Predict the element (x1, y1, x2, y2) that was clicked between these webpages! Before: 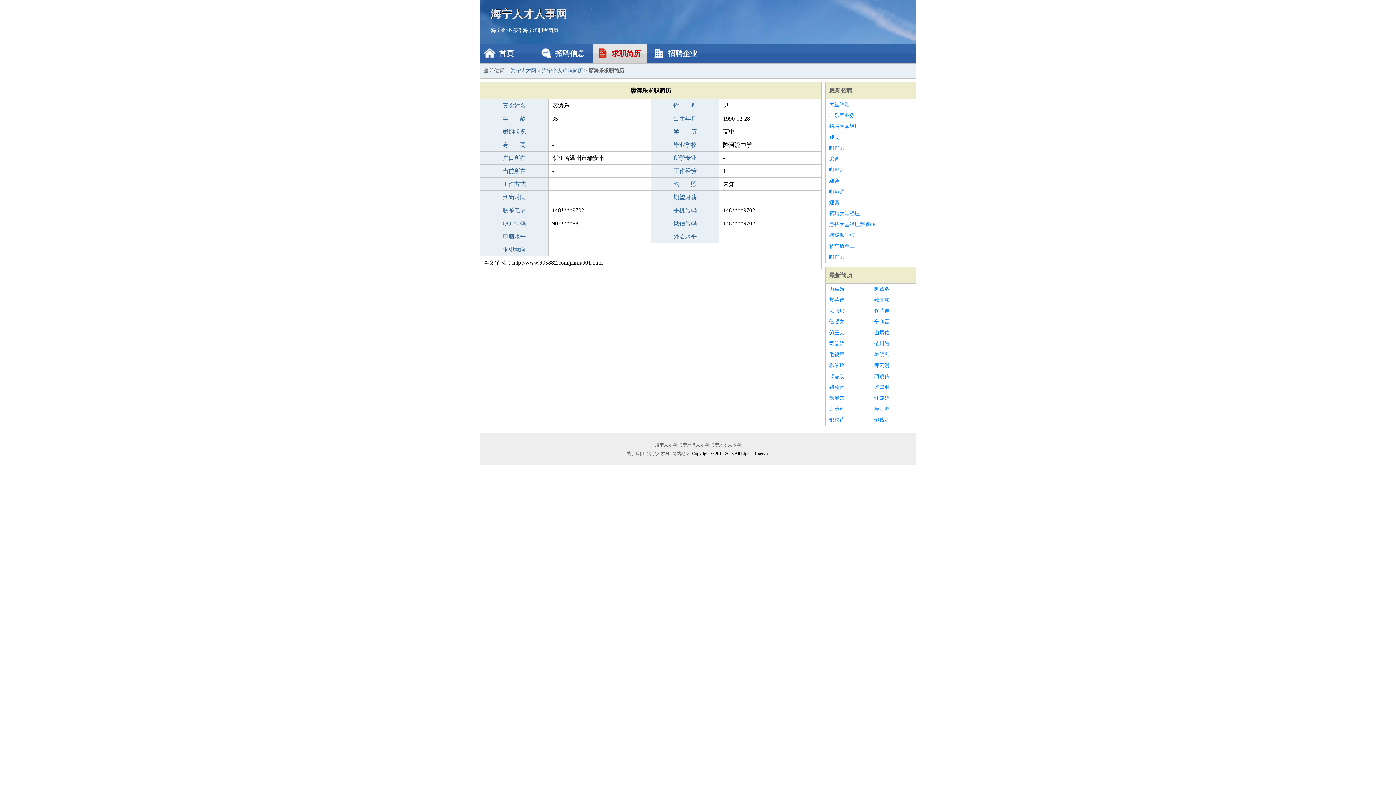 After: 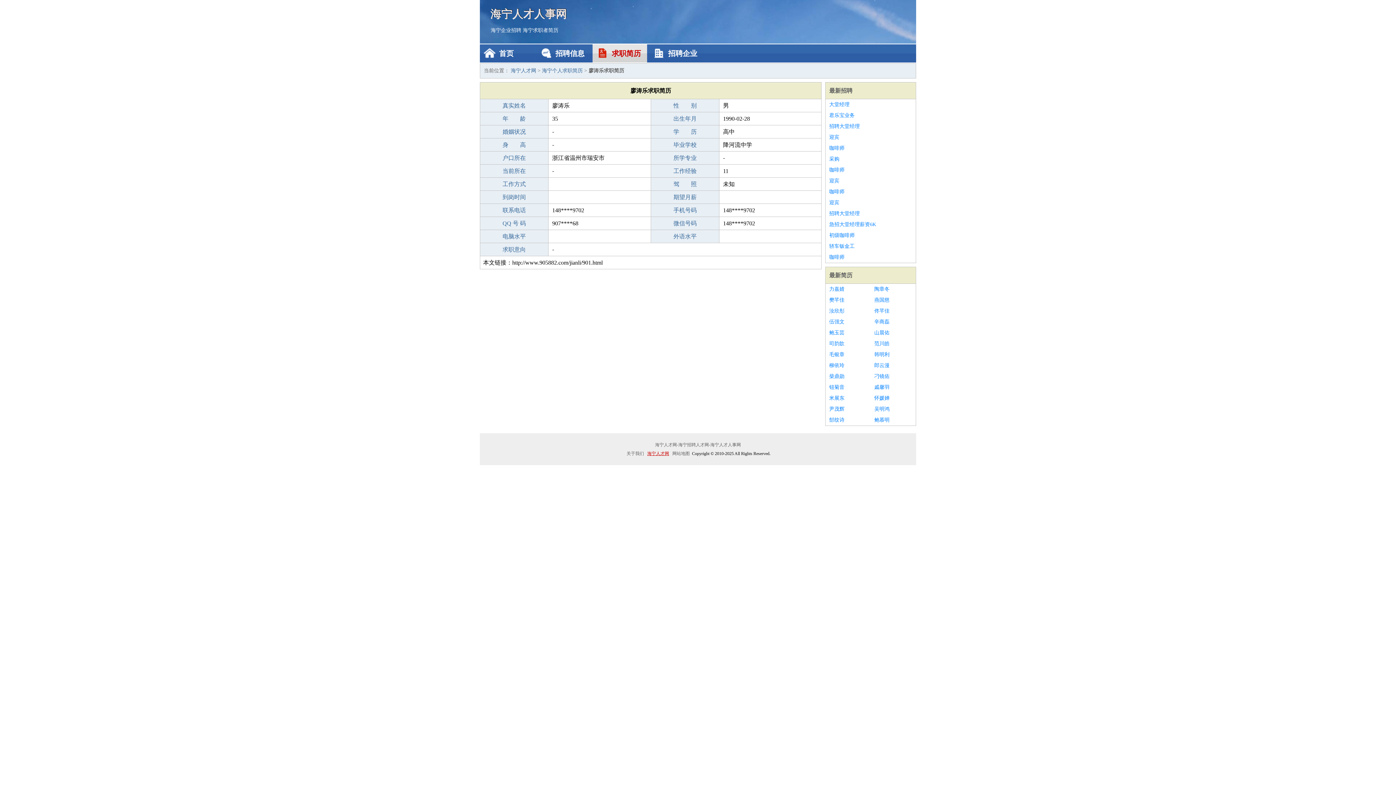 Action: bbox: (646, 451, 670, 456) label: 海宁人才网